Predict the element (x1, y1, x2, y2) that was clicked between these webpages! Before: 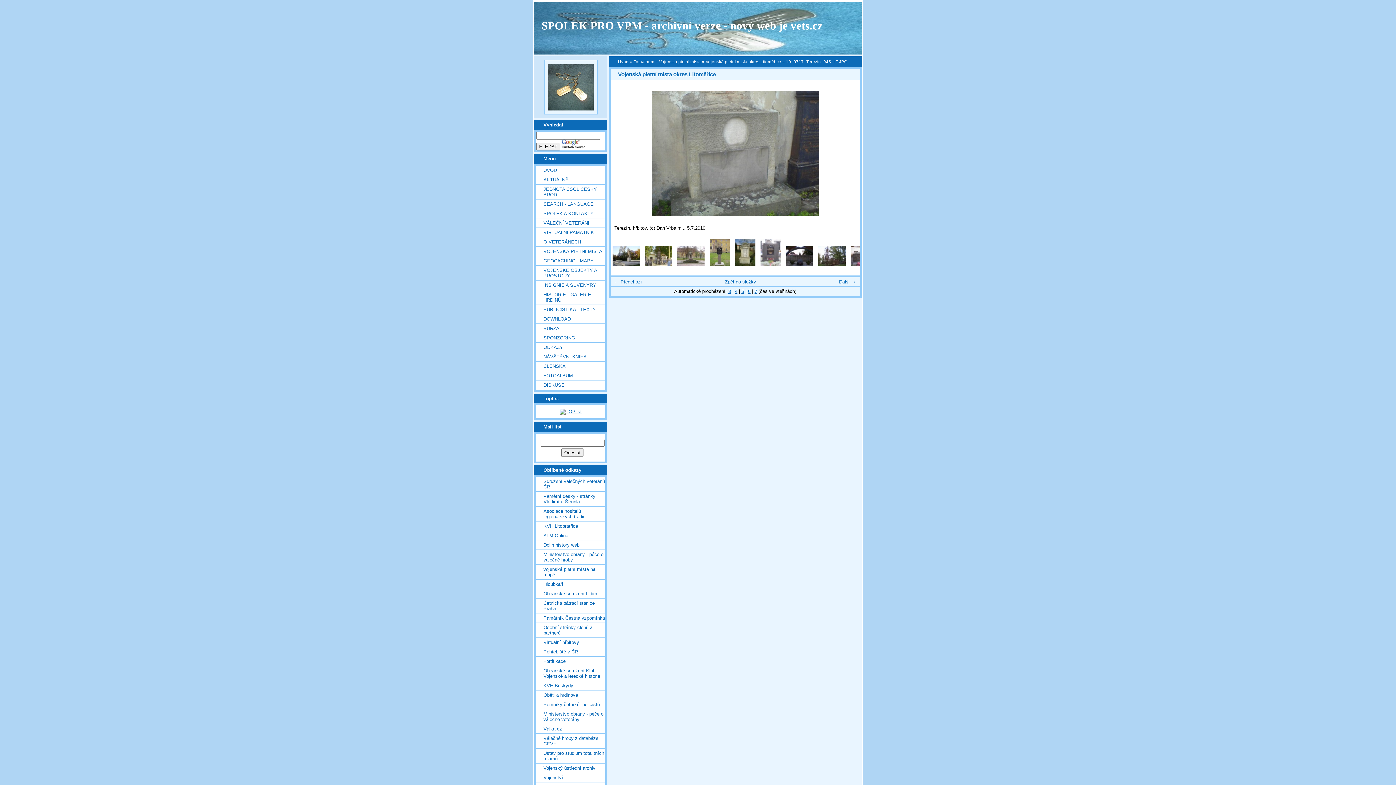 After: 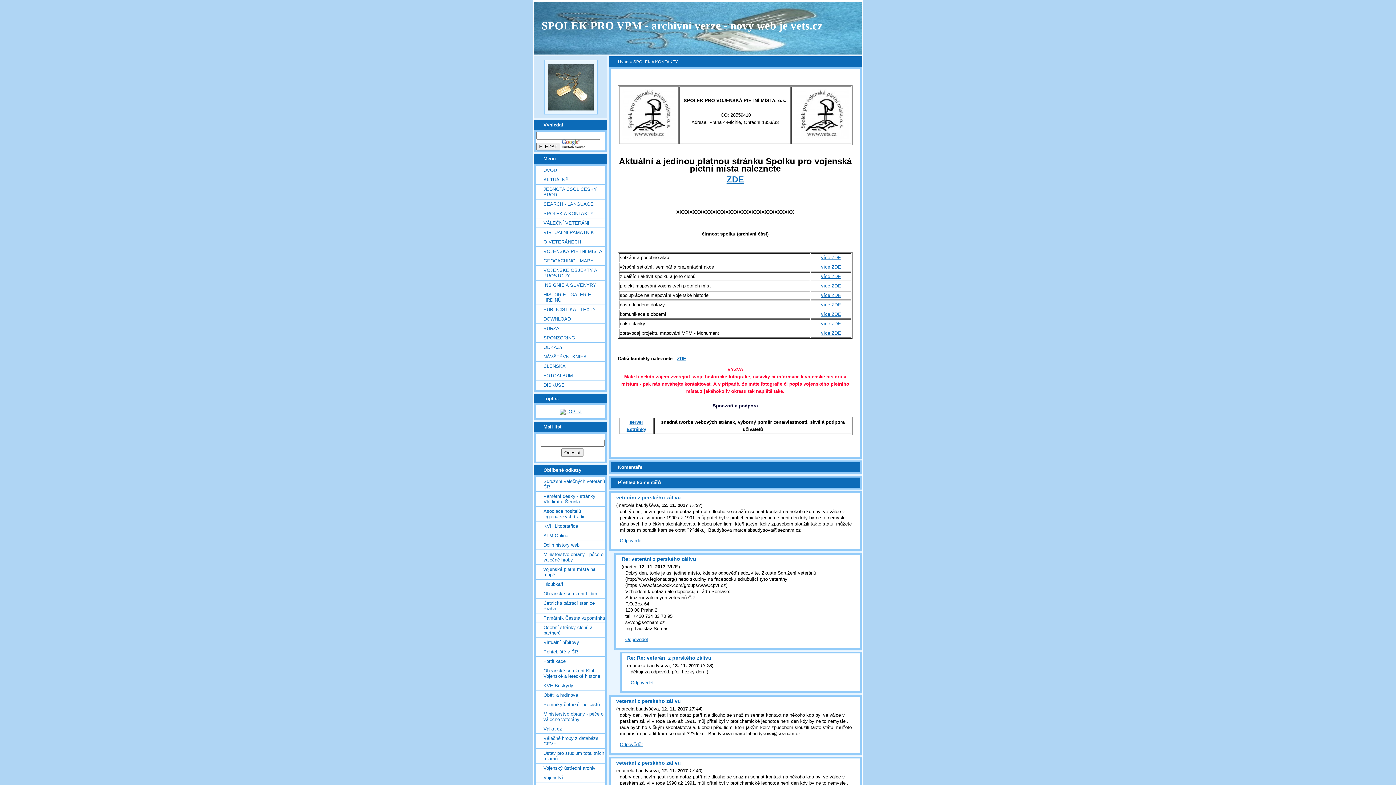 Action: label: SPOLEK A KONTAKTY bbox: (536, 209, 605, 218)